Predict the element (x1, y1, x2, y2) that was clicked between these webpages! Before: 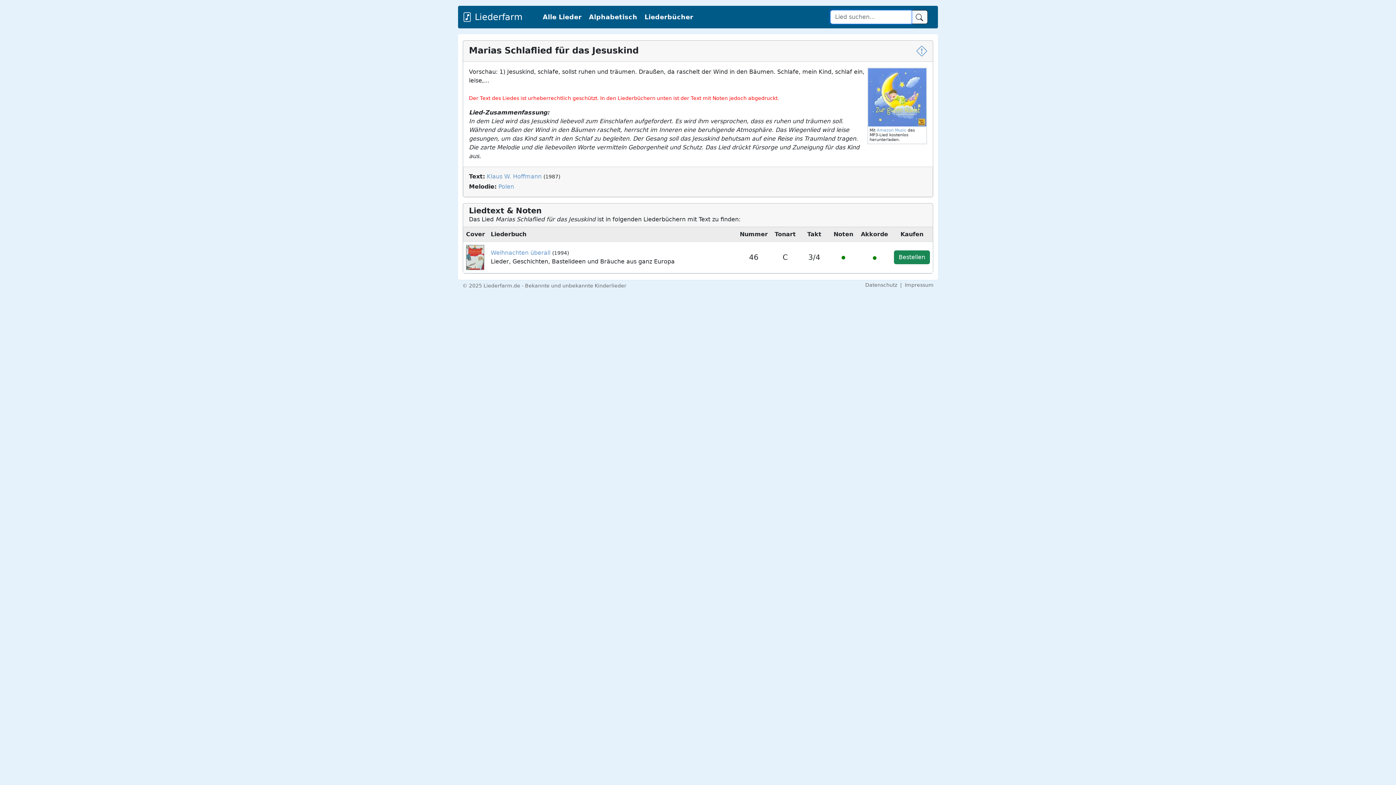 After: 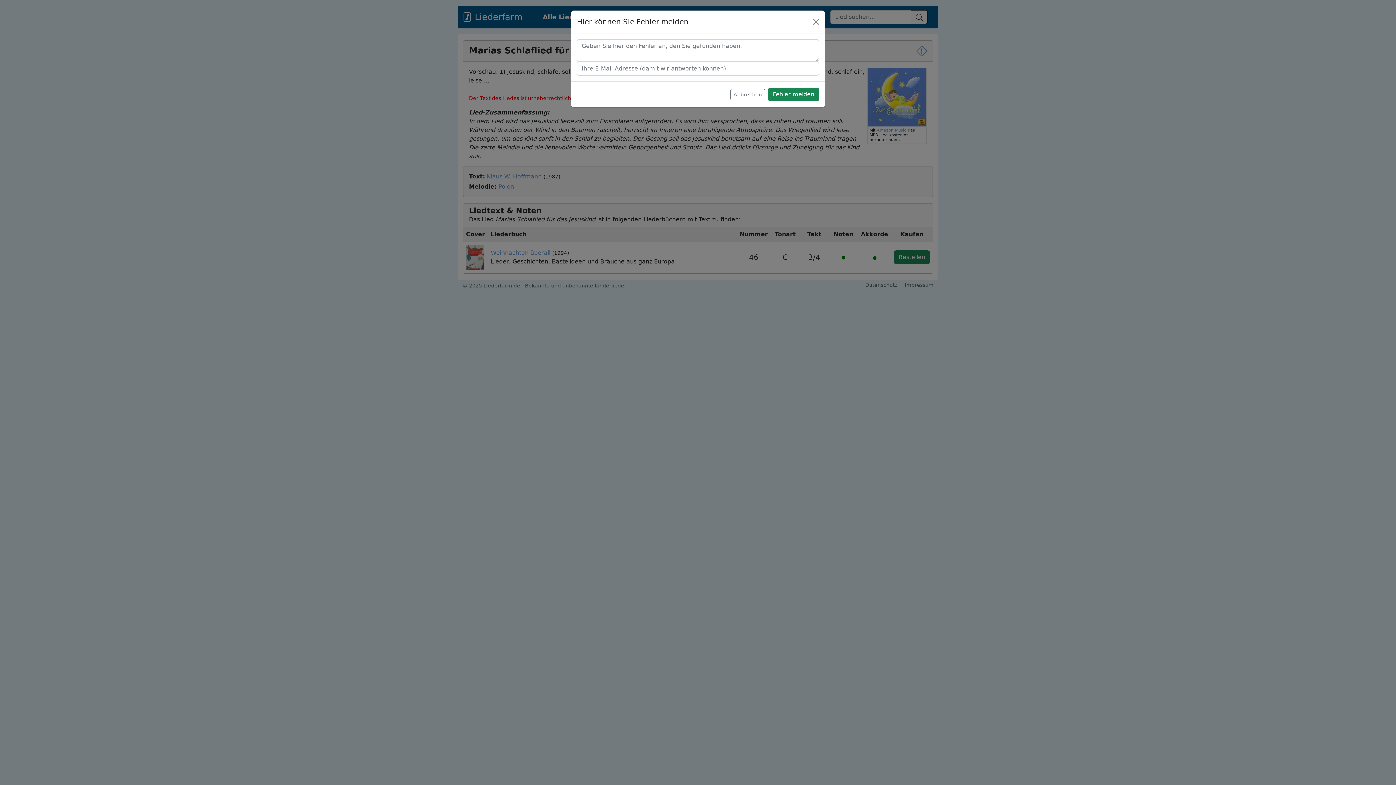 Action: bbox: (916, 45, 927, 55)